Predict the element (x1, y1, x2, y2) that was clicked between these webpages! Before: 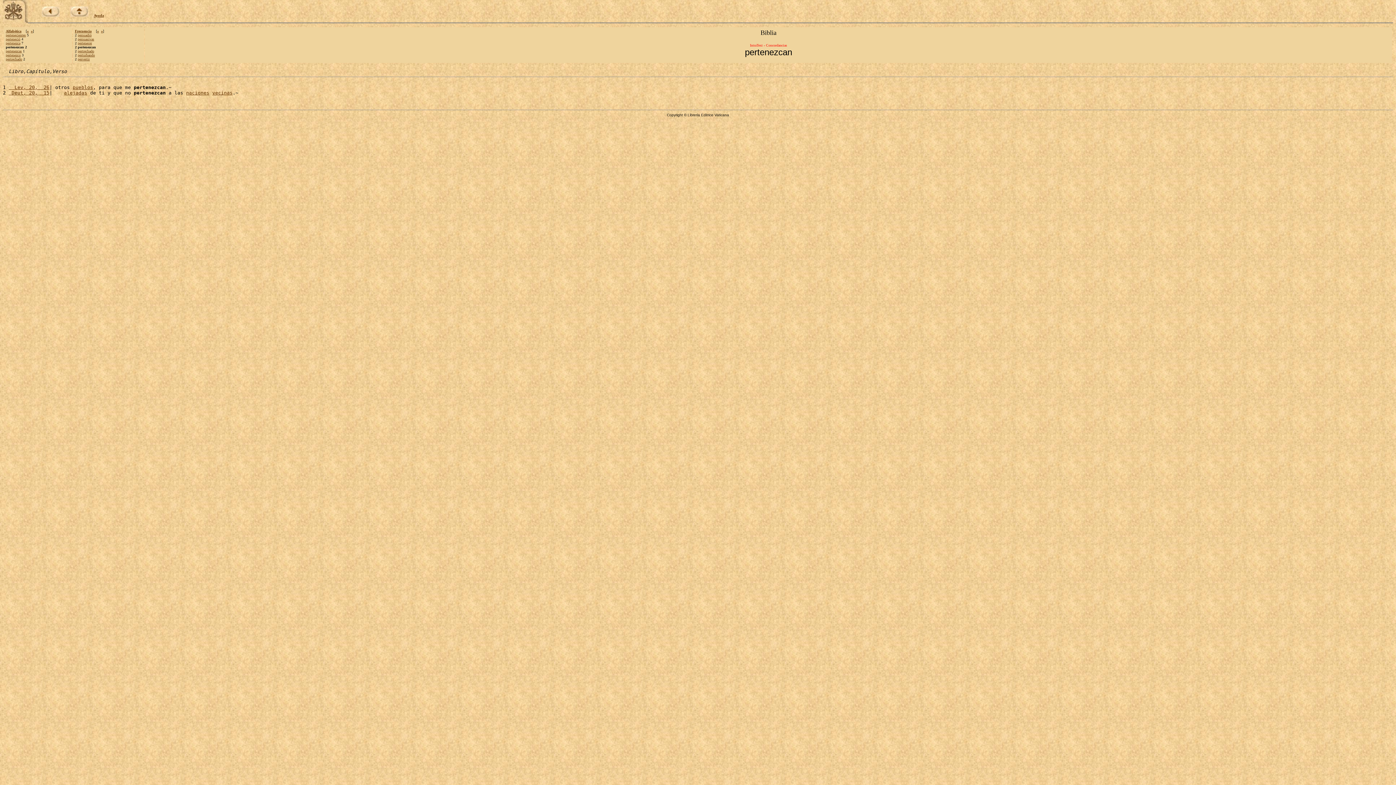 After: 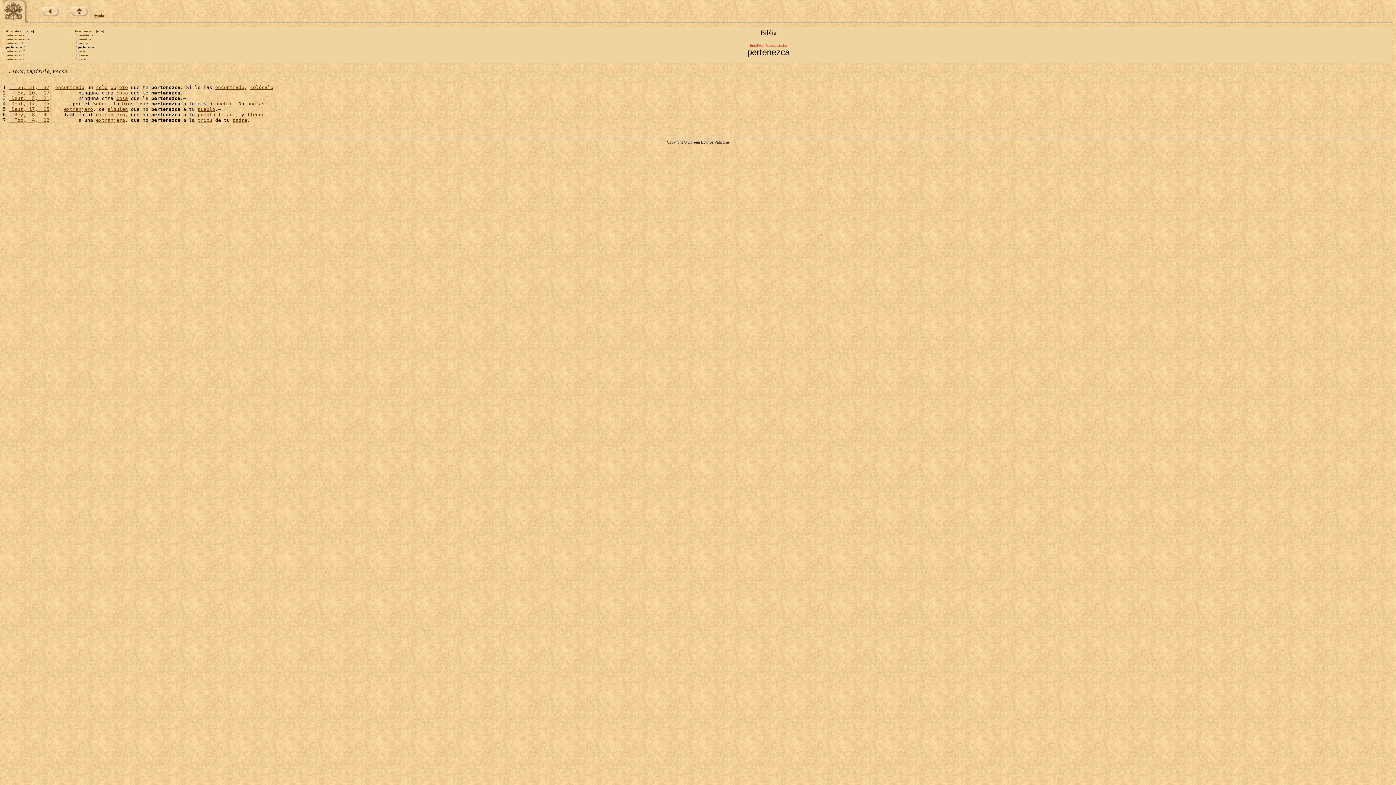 Action: label: pertenezca bbox: (5, 41, 20, 45)